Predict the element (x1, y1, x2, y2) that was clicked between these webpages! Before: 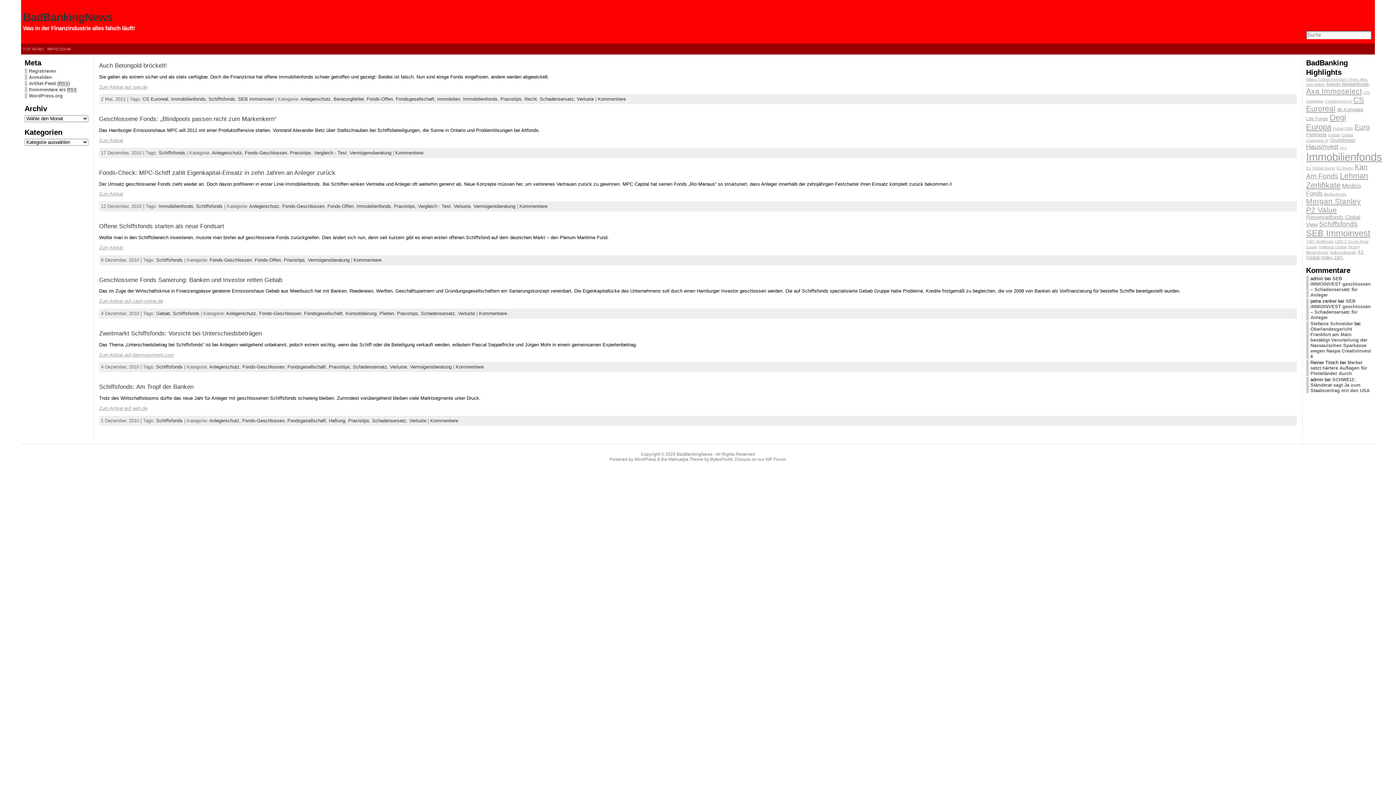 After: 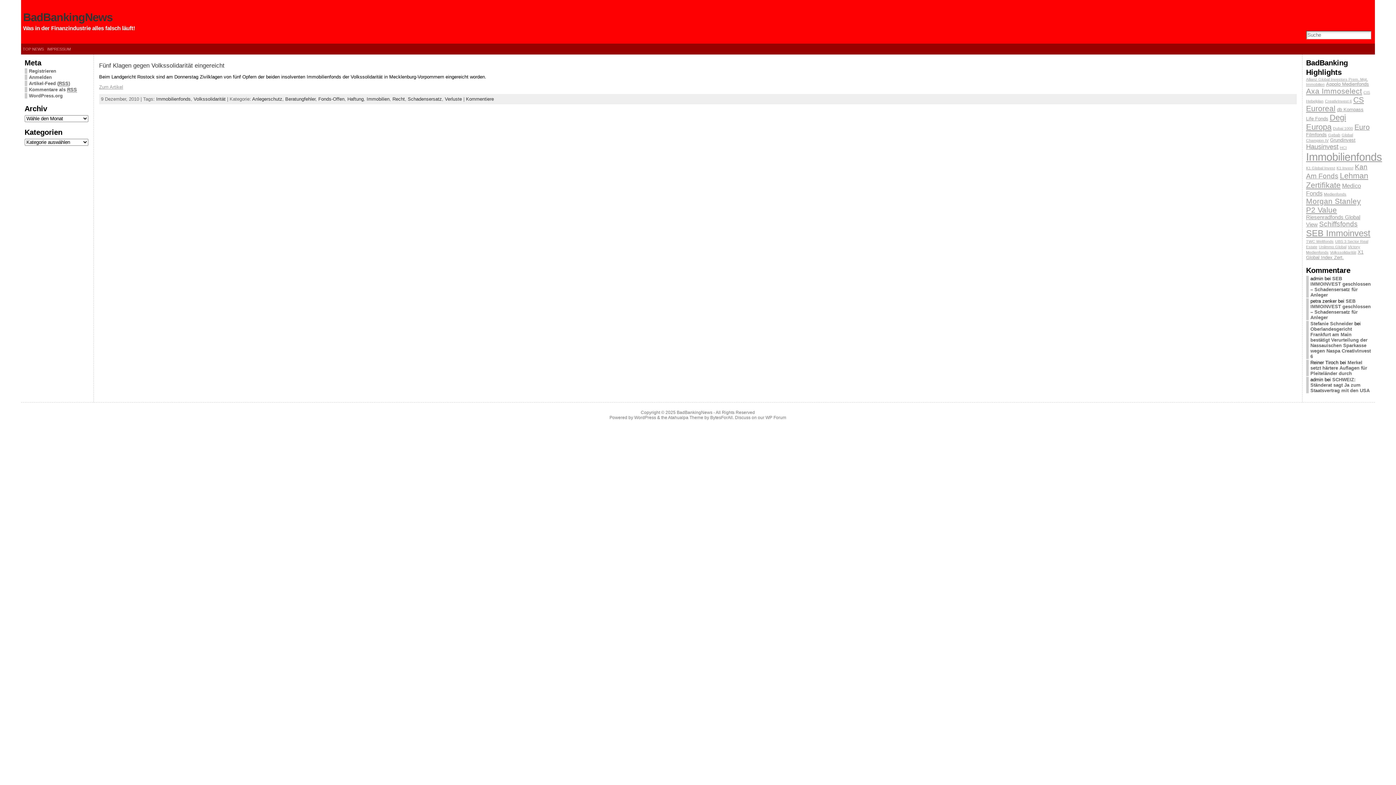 Action: label: Volkssolidarität bbox: (1330, 250, 1356, 254)